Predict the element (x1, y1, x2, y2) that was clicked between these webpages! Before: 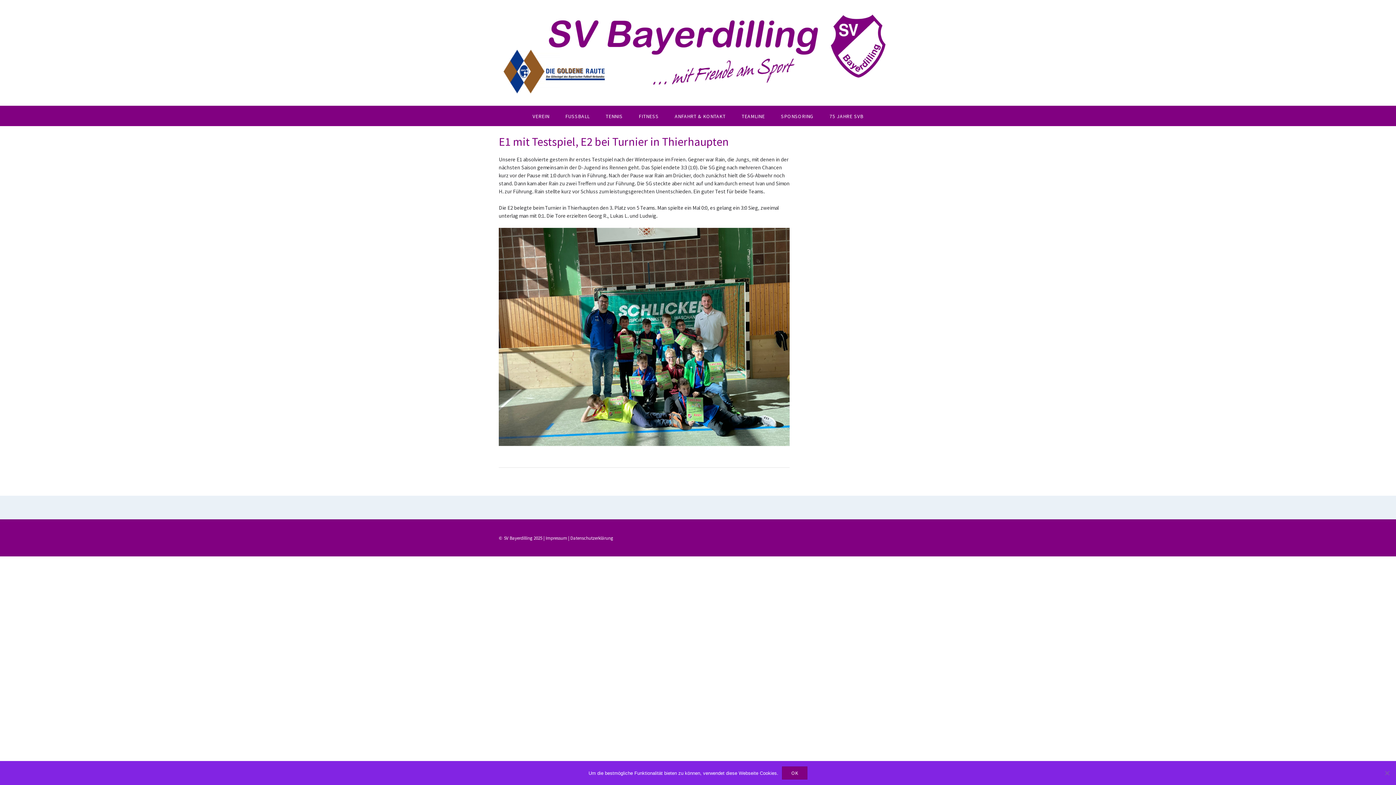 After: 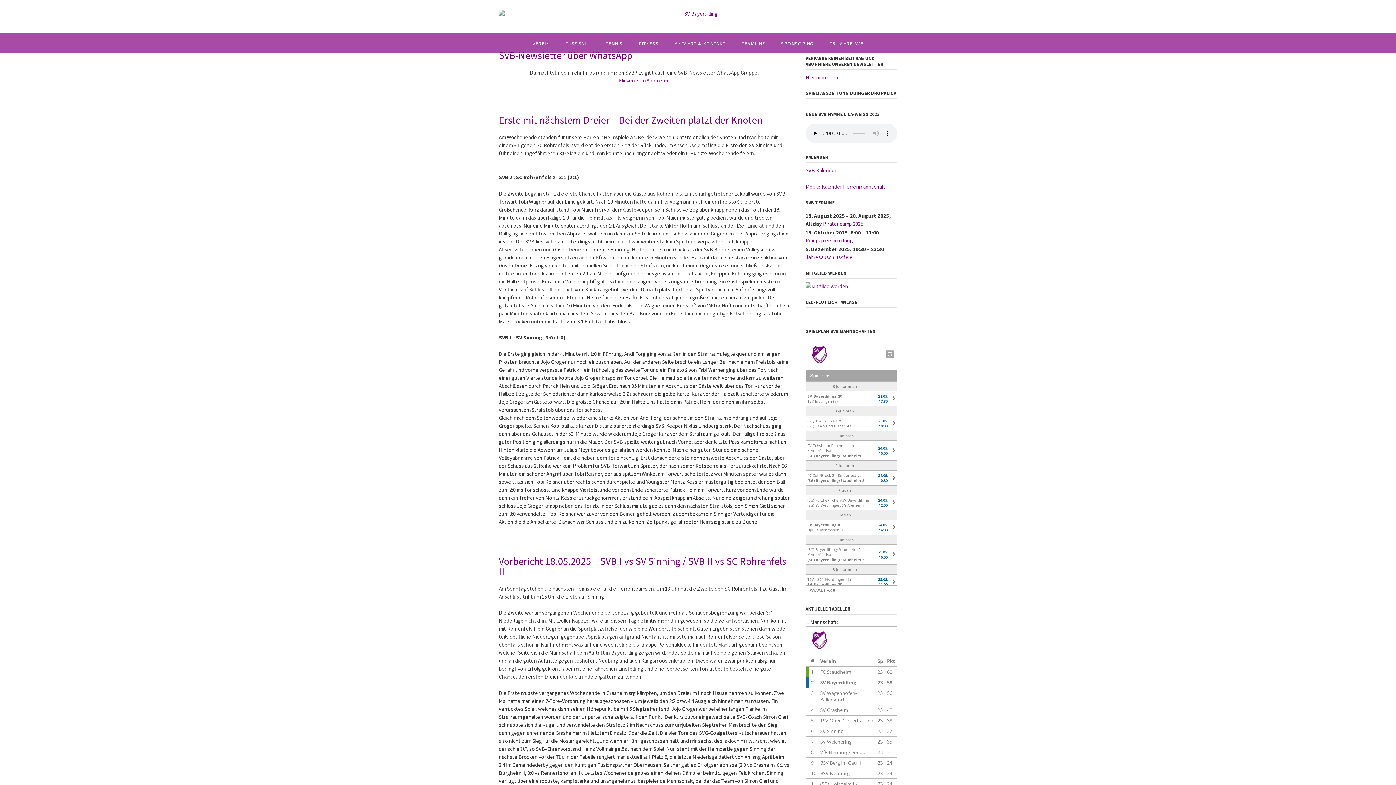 Action: bbox: (498, 535, 543, 541) label: © SV Bayerdilling 2025 